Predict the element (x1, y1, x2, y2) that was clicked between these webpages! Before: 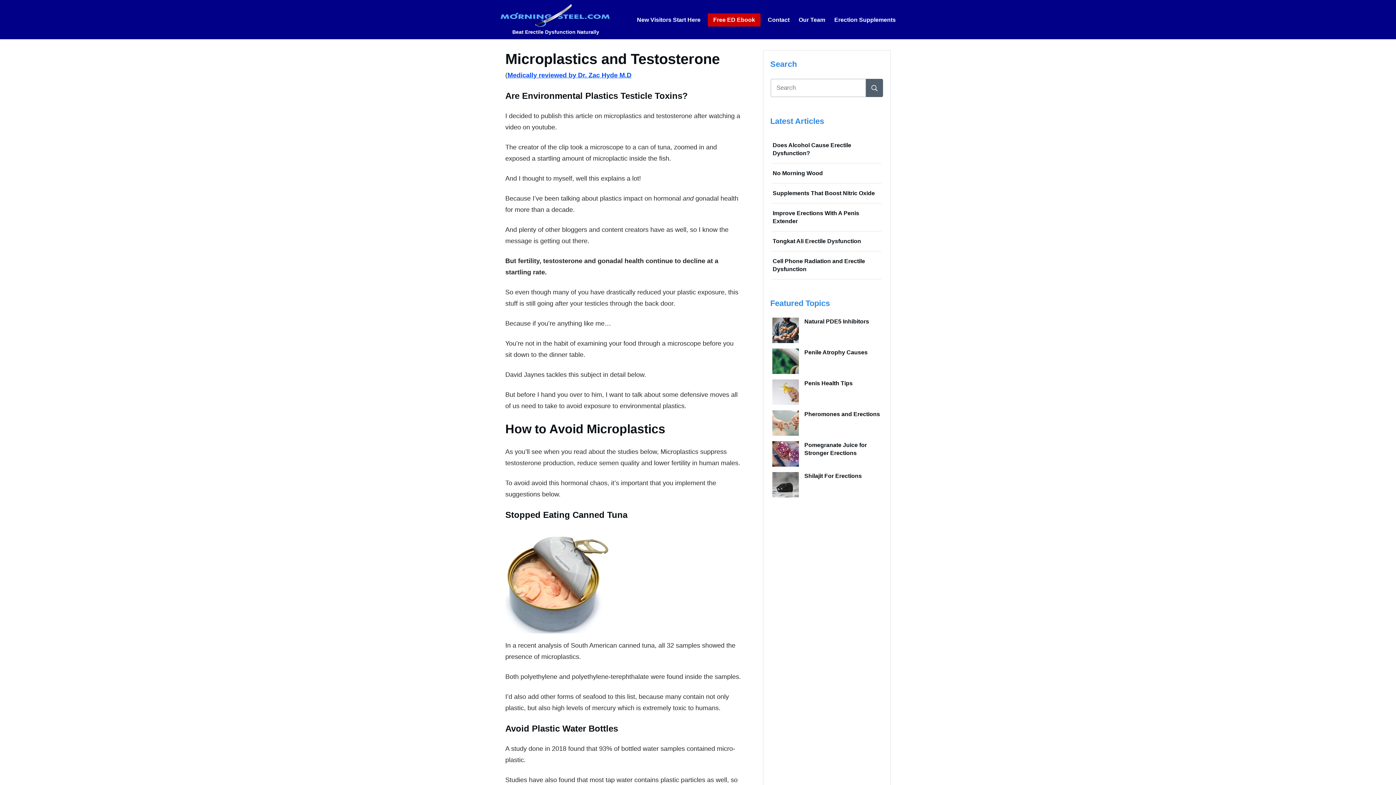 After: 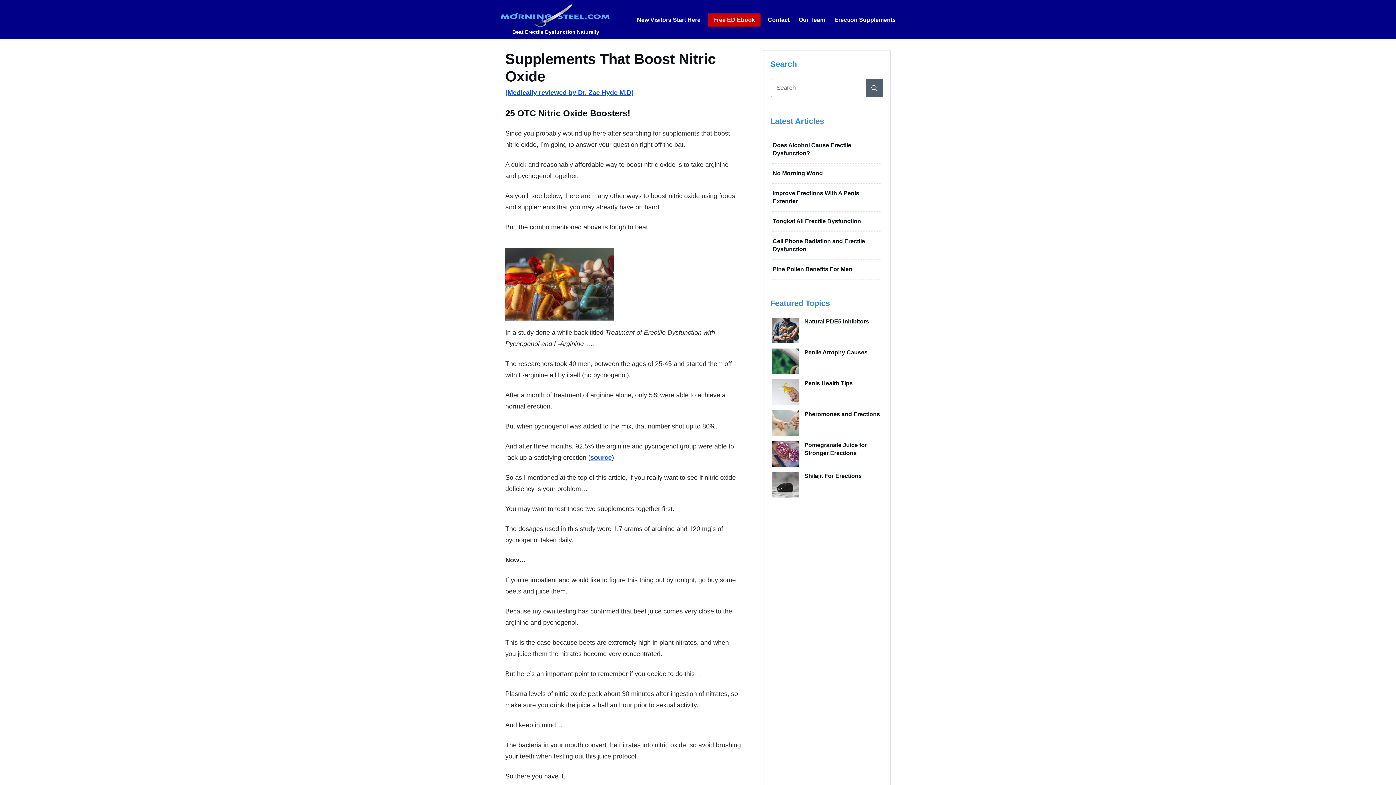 Action: label: Supplements That Boost Nitric Oxide bbox: (772, 190, 875, 196)